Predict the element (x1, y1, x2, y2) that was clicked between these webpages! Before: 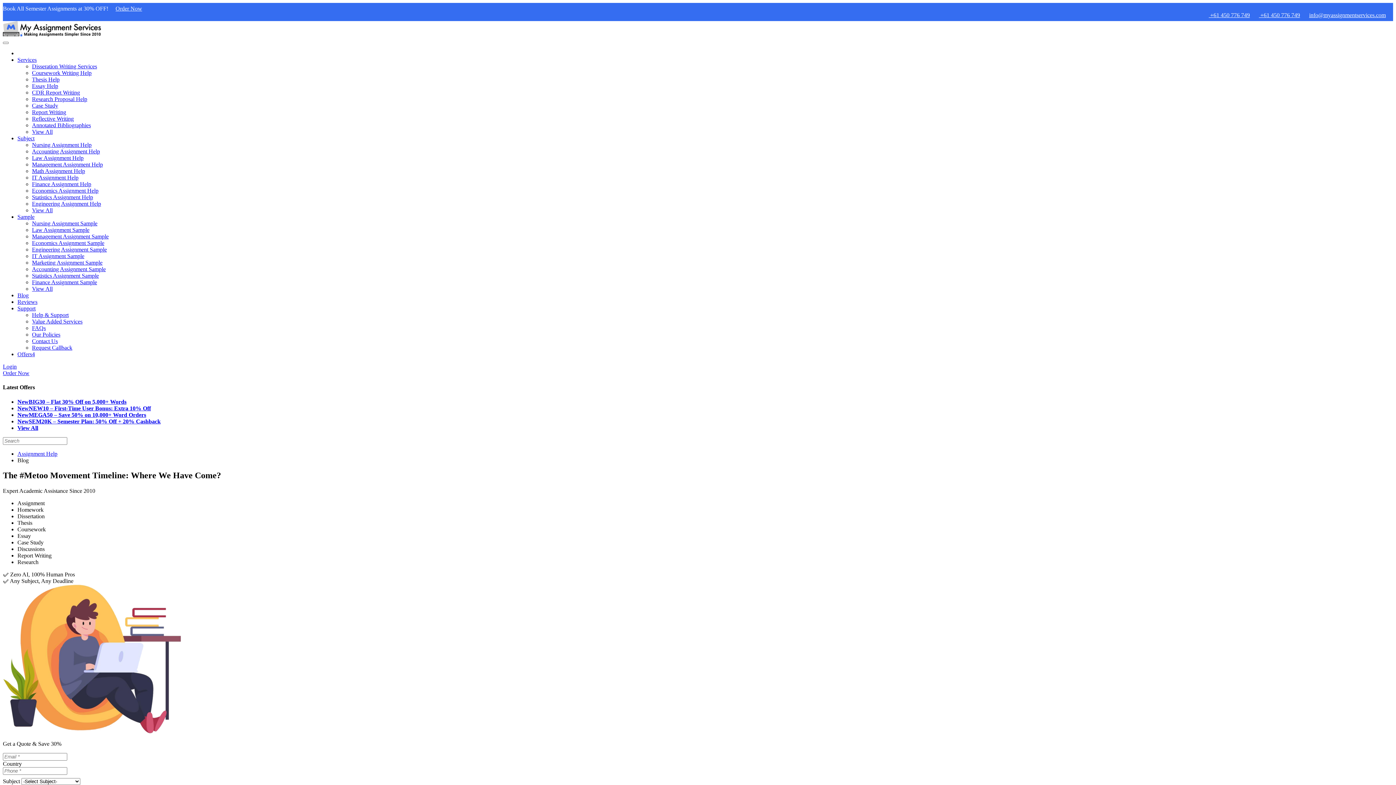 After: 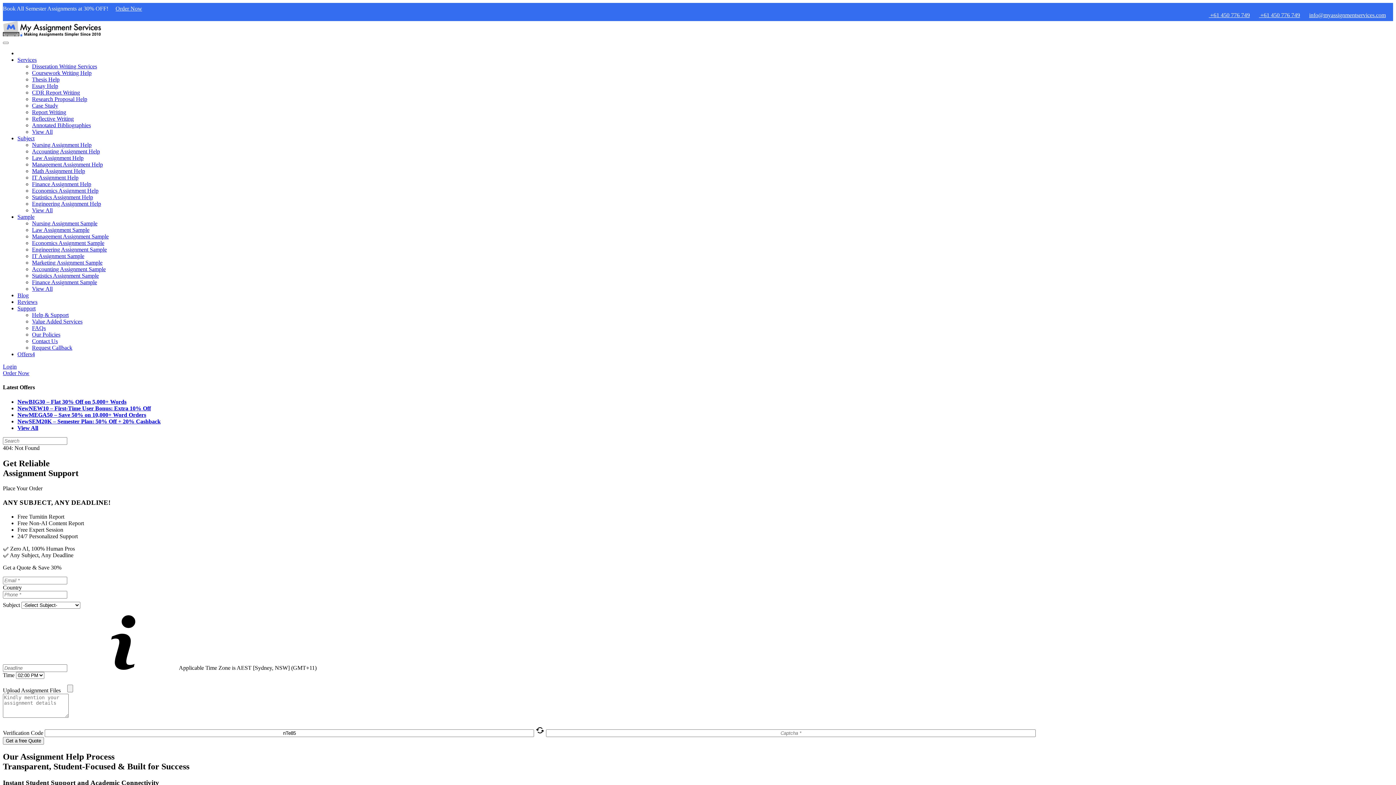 Action: label: Login bbox: (2, 363, 16, 369)